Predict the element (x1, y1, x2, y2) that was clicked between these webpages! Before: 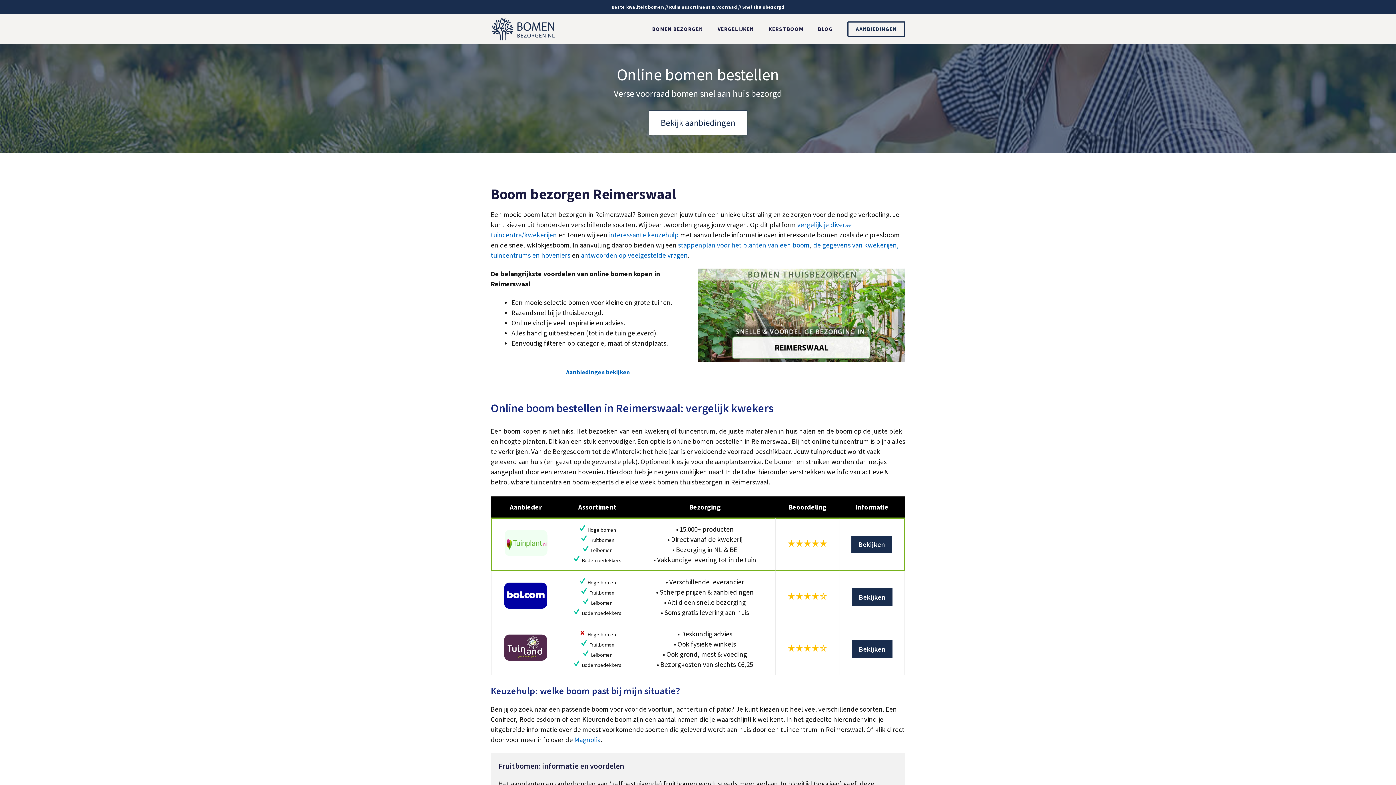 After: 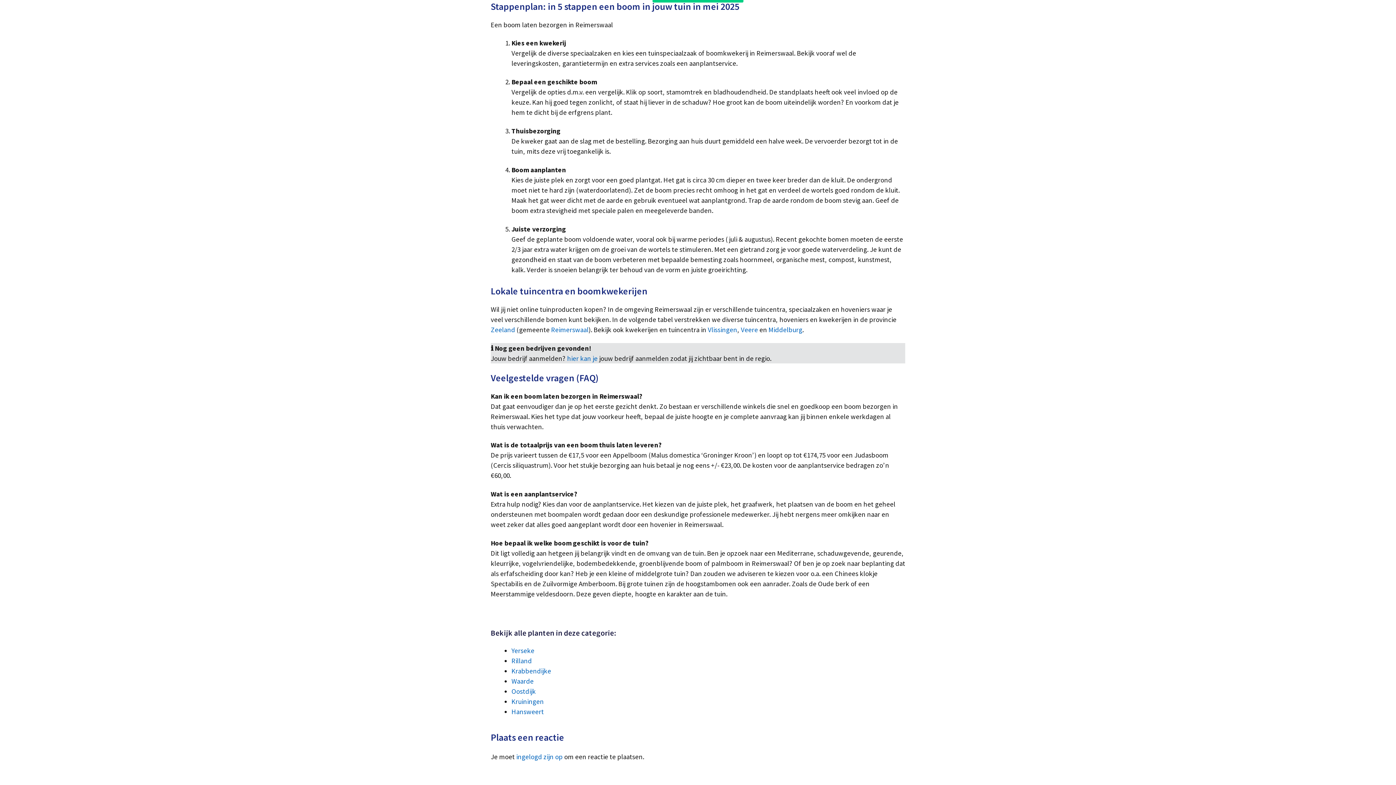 Action: label: stappenplan voor het planten van een boom bbox: (678, 240, 809, 249)